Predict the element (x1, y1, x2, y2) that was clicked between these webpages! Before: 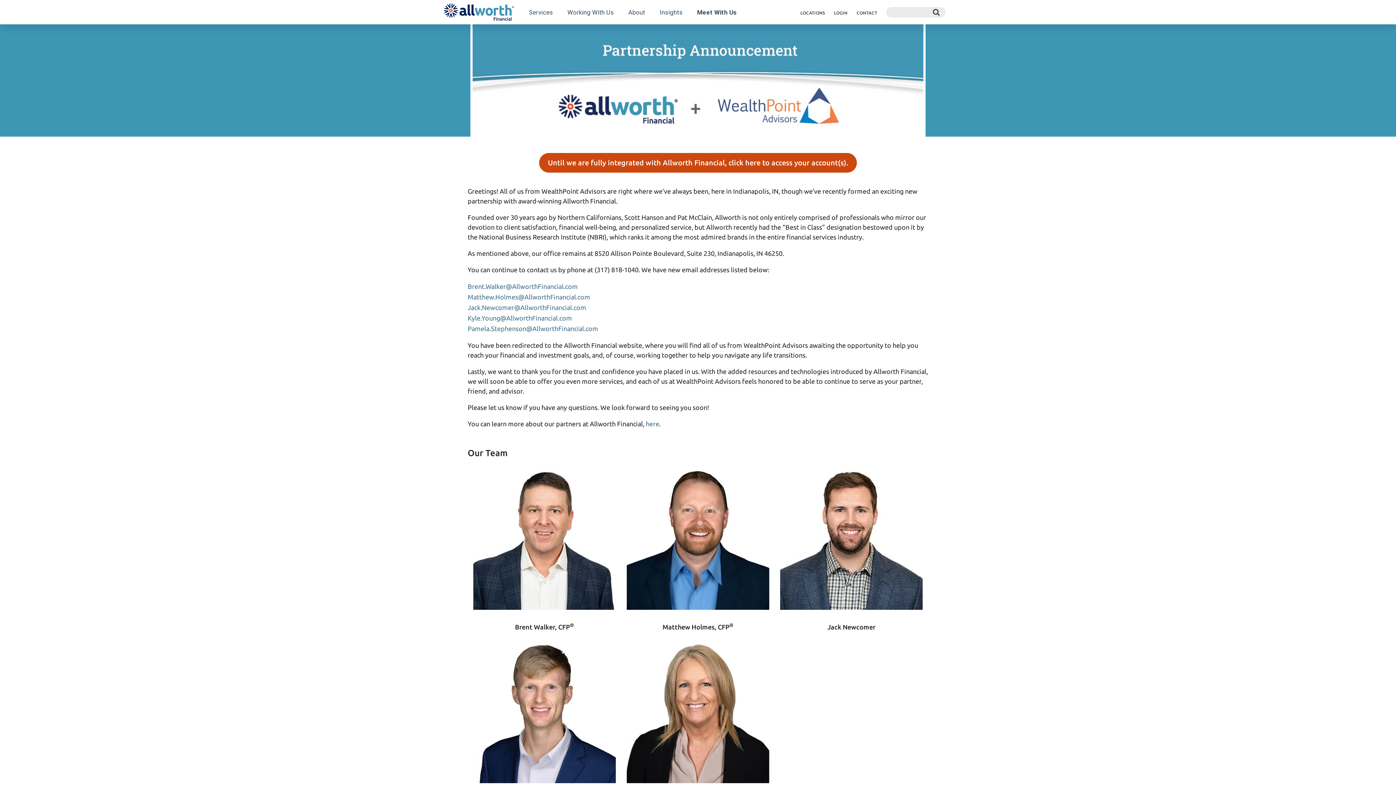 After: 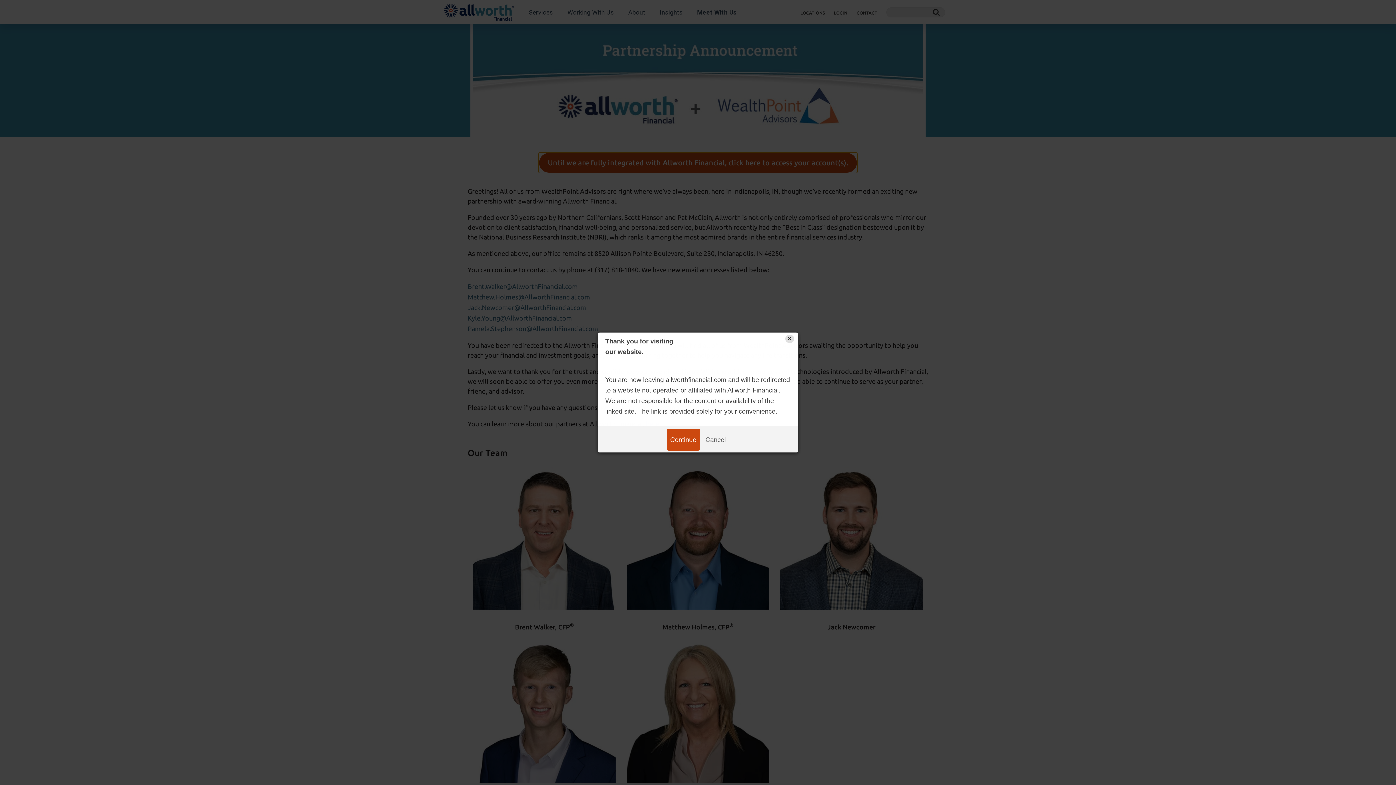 Action: bbox: (539, 152, 857, 172) label: Until we are fully integrated with Allworth Financial, click here to access your account(s).